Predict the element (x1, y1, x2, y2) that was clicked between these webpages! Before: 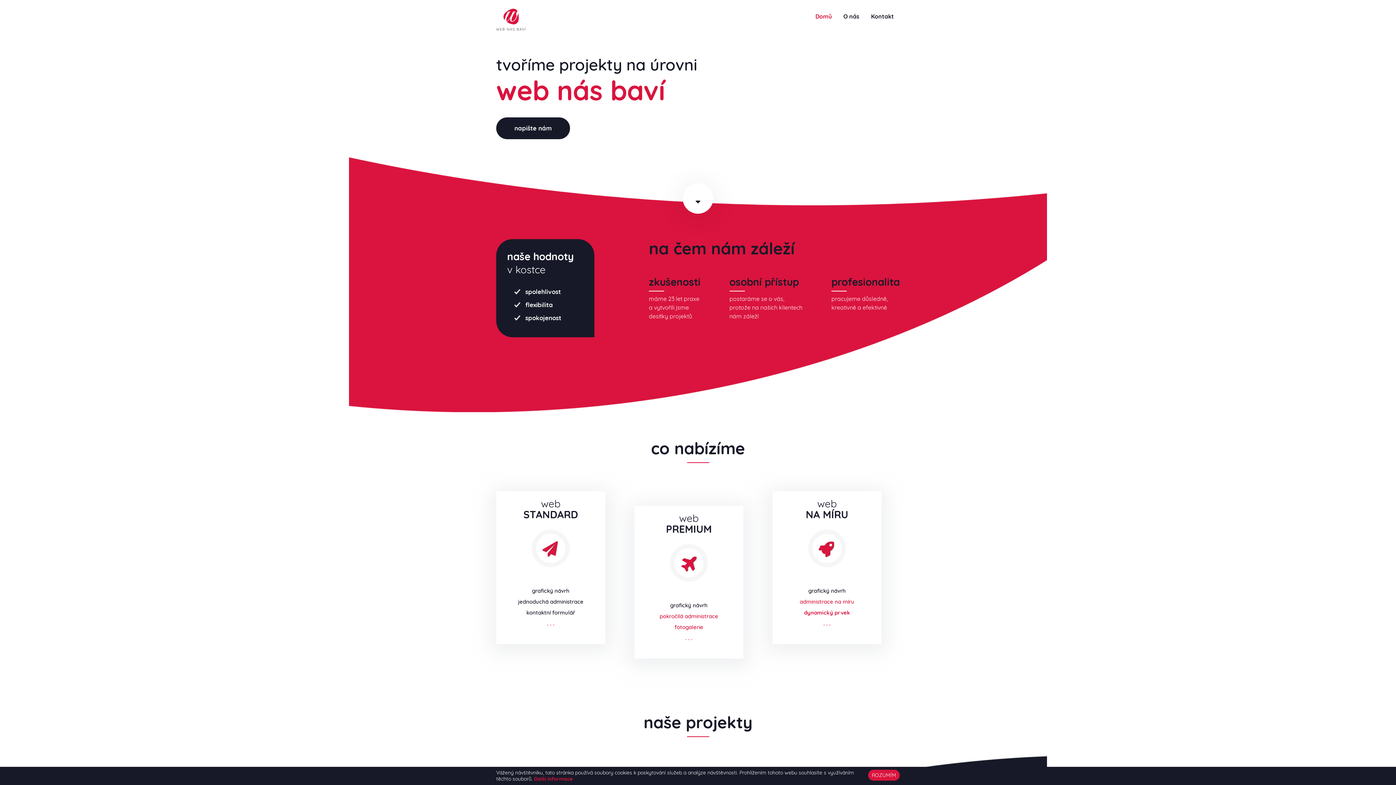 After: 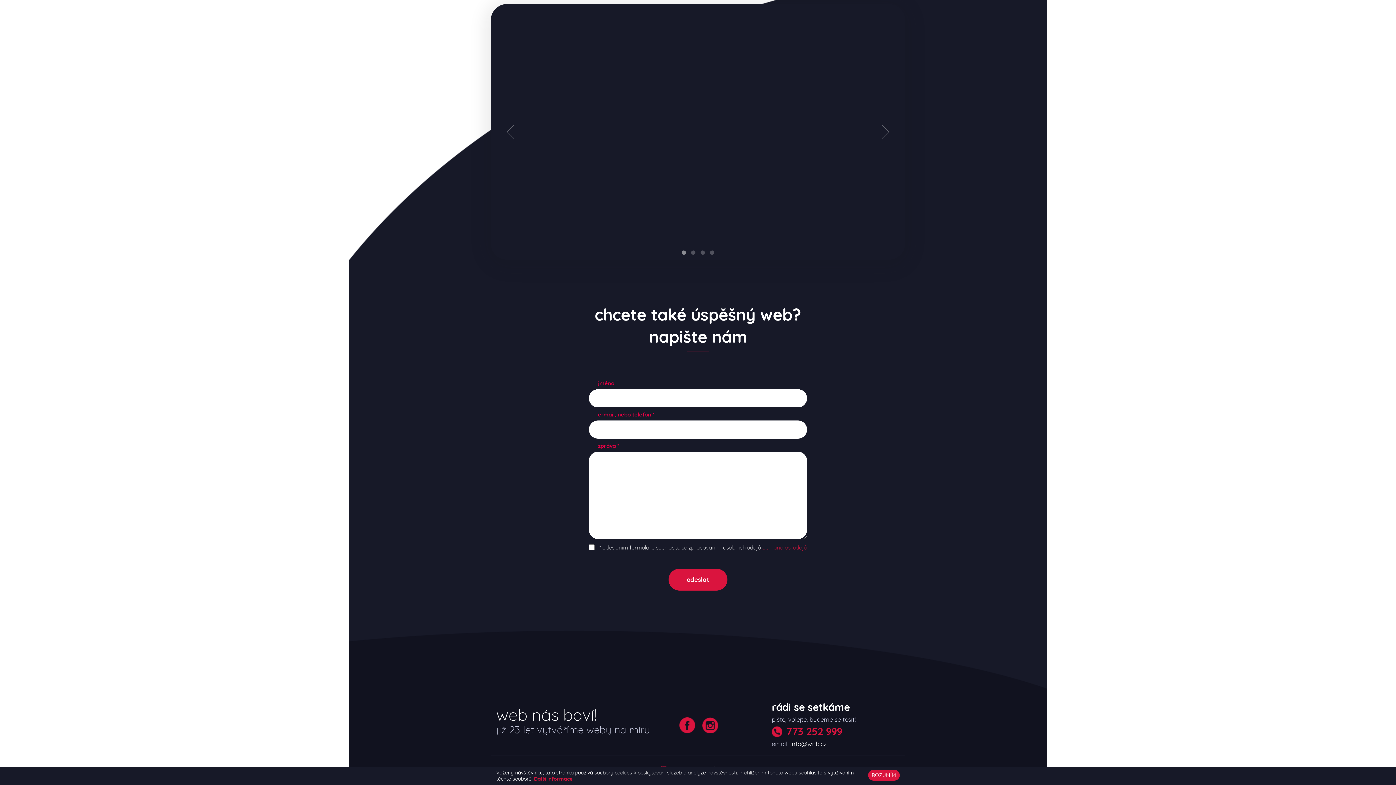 Action: label: . . . bbox: (823, 620, 830, 627)